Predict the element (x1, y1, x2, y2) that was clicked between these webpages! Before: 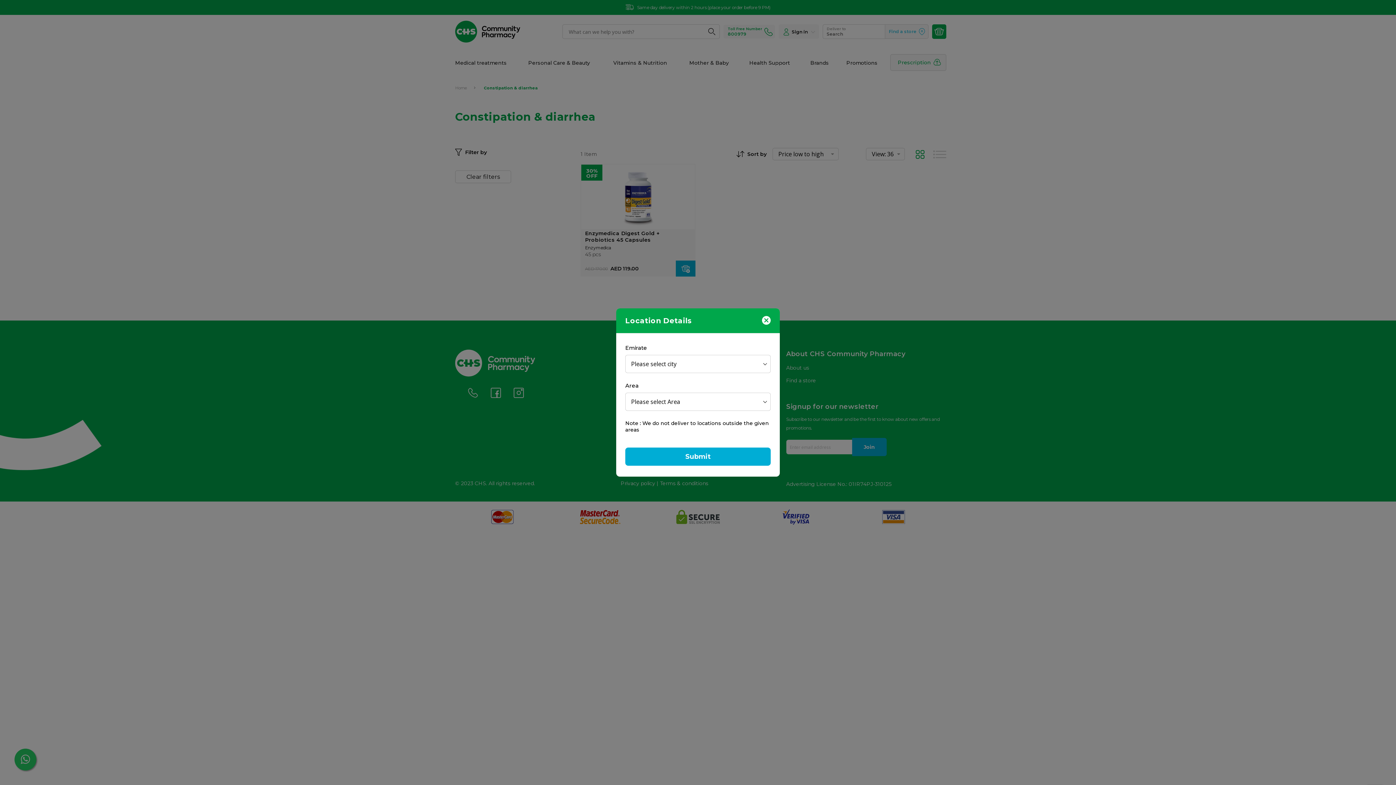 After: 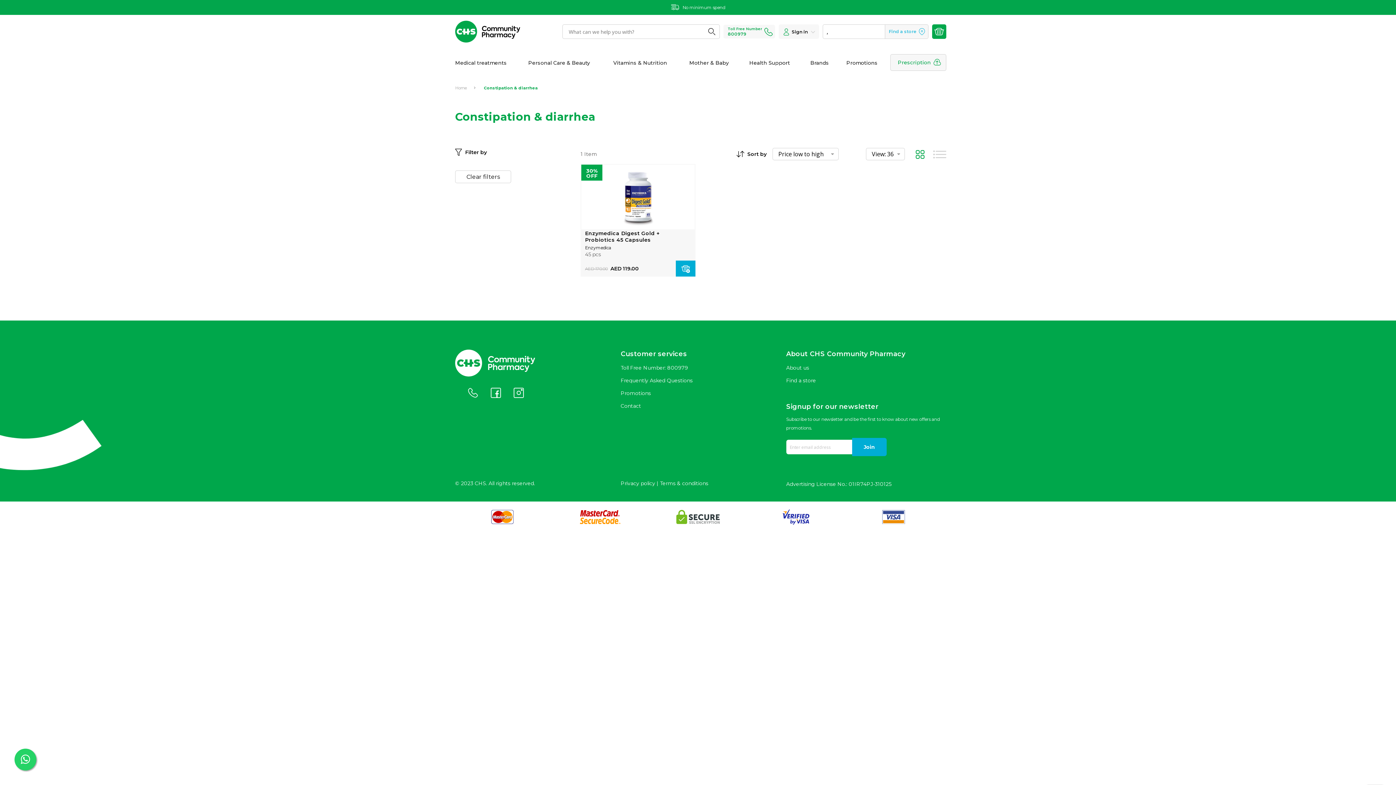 Action: label: Submit bbox: (625, 447, 770, 466)